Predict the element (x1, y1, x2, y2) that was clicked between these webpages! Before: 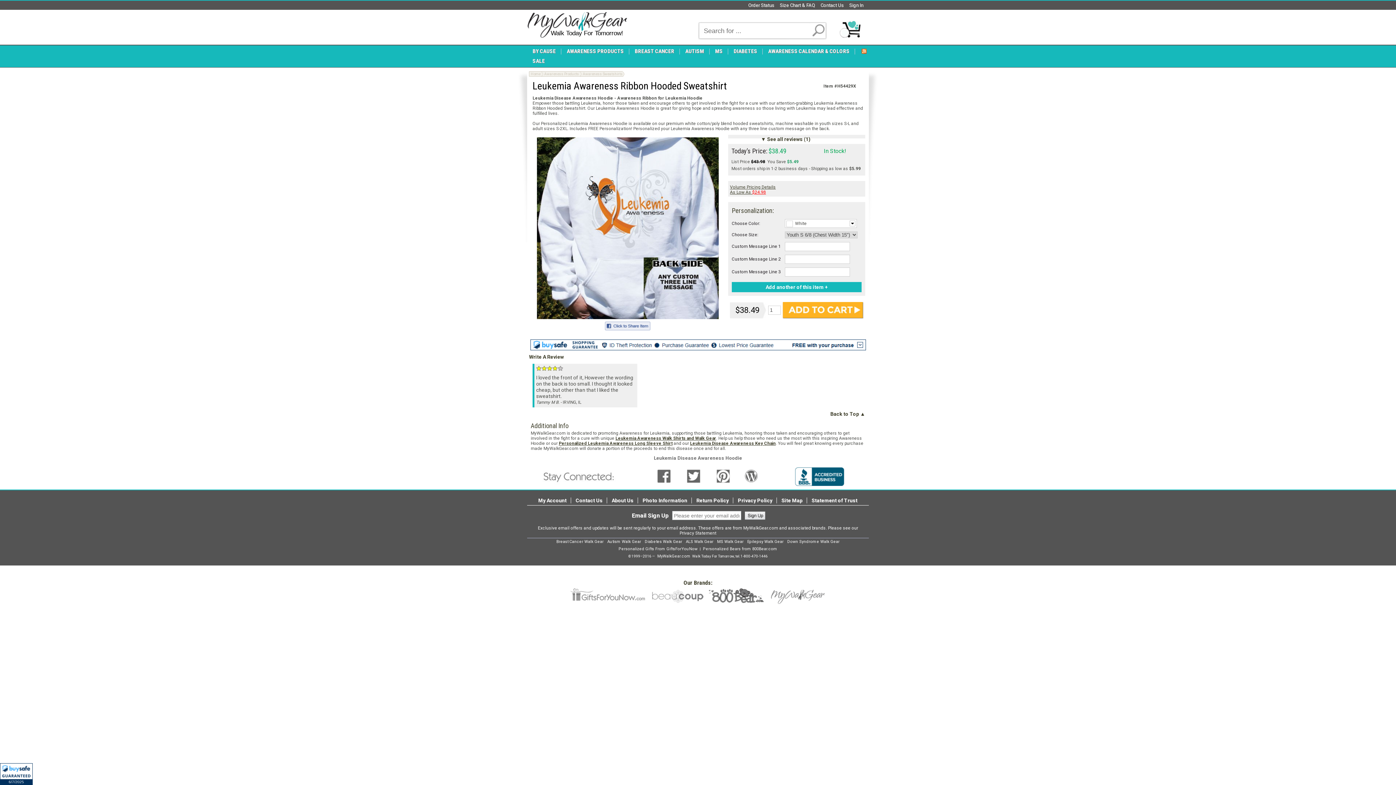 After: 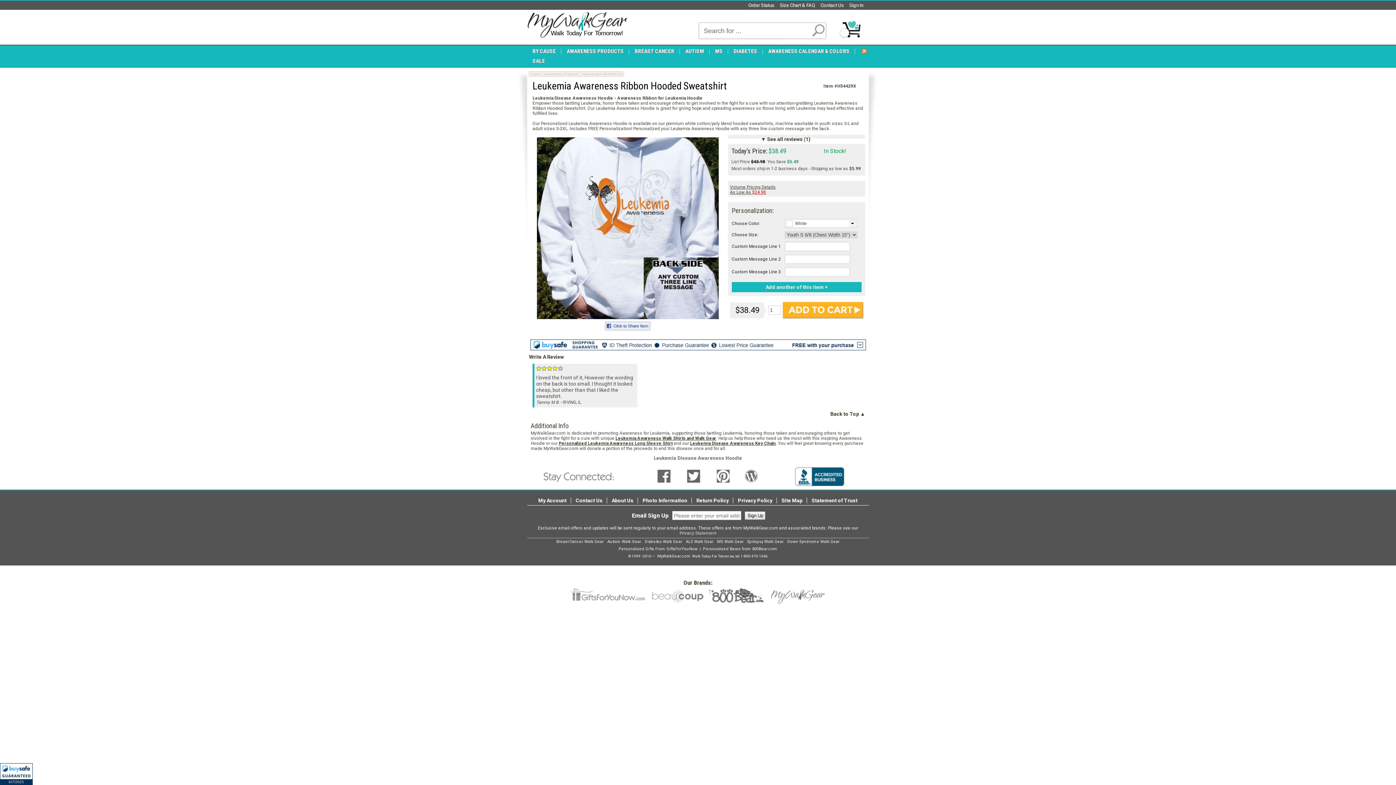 Action: bbox: (678, 530, 718, 536) label: Privacy Statement